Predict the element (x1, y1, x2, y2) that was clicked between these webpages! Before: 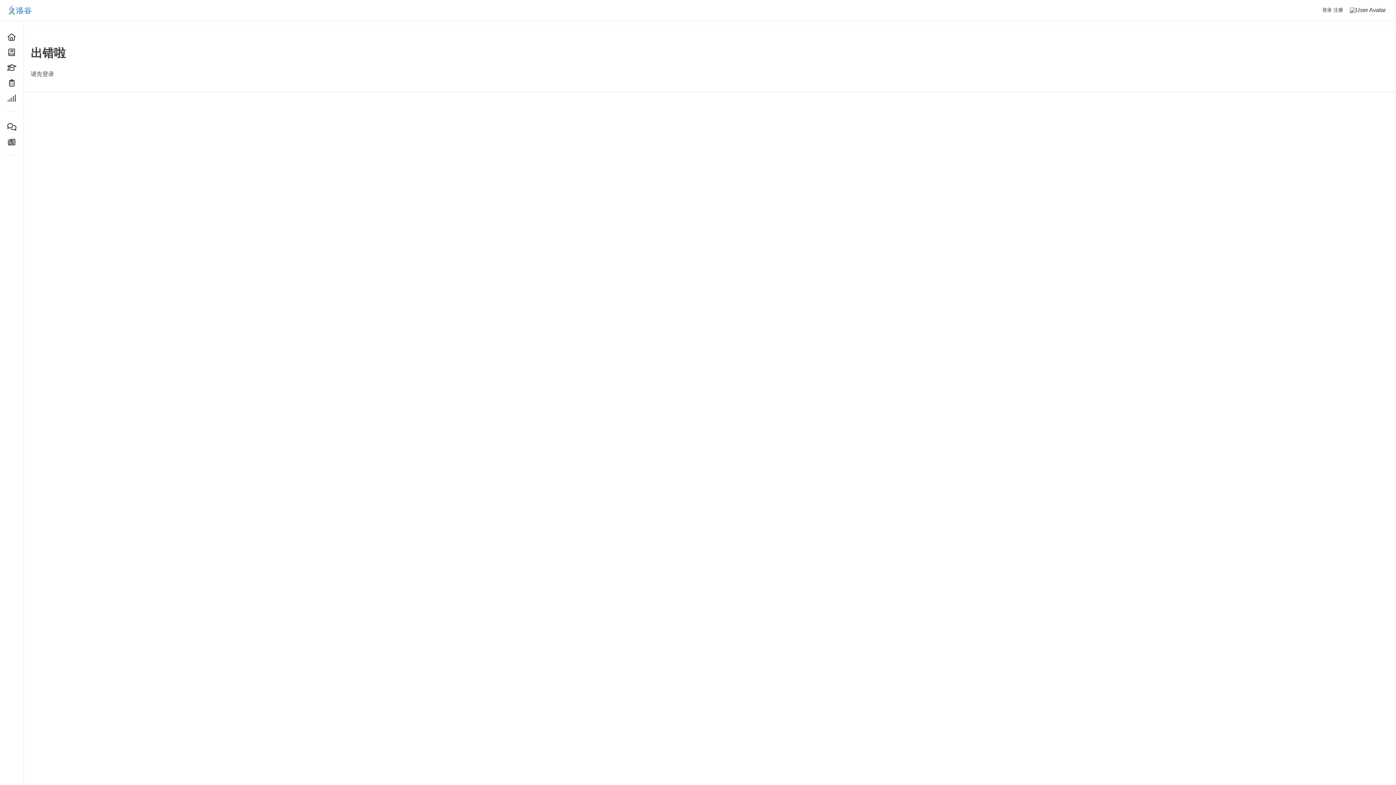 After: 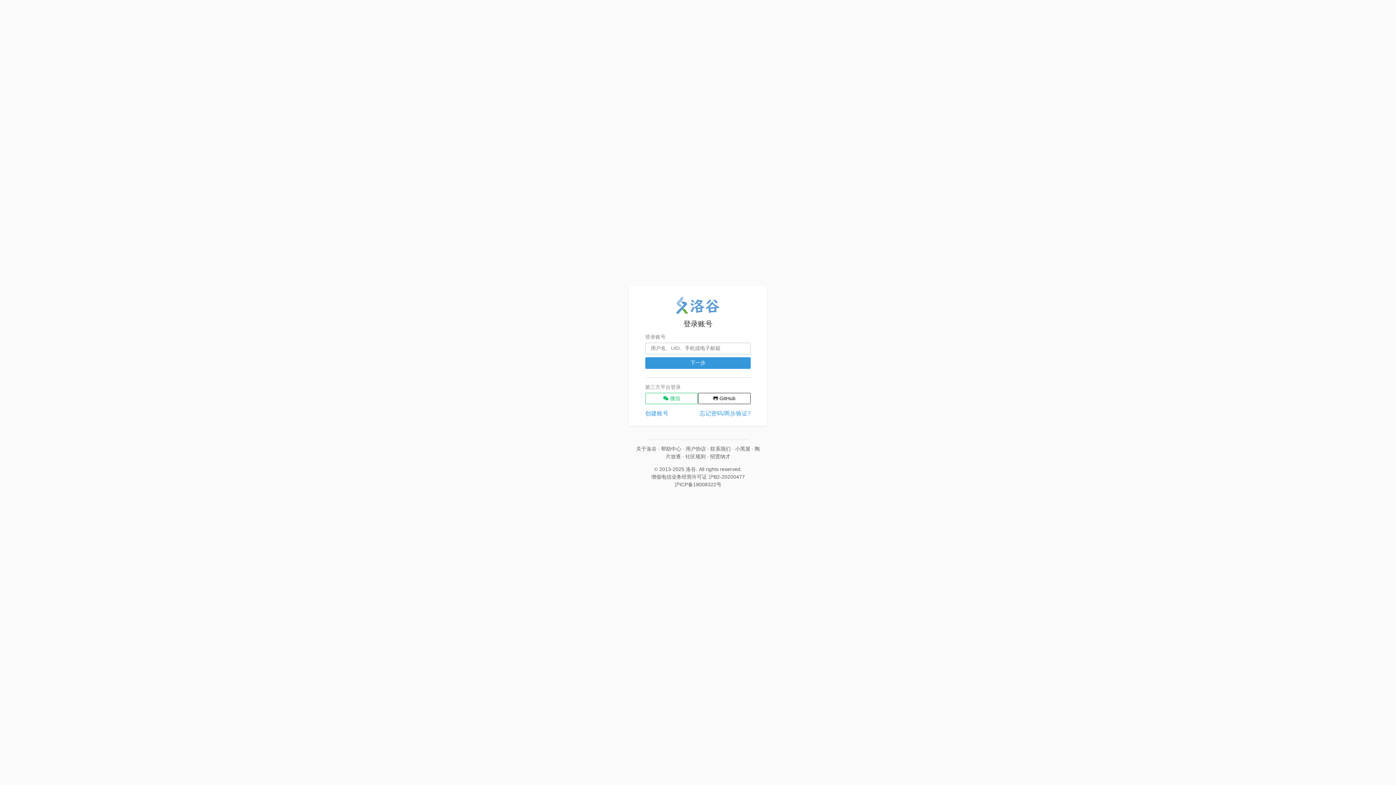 Action: label: 登录 bbox: (1322, 7, 1332, 12)